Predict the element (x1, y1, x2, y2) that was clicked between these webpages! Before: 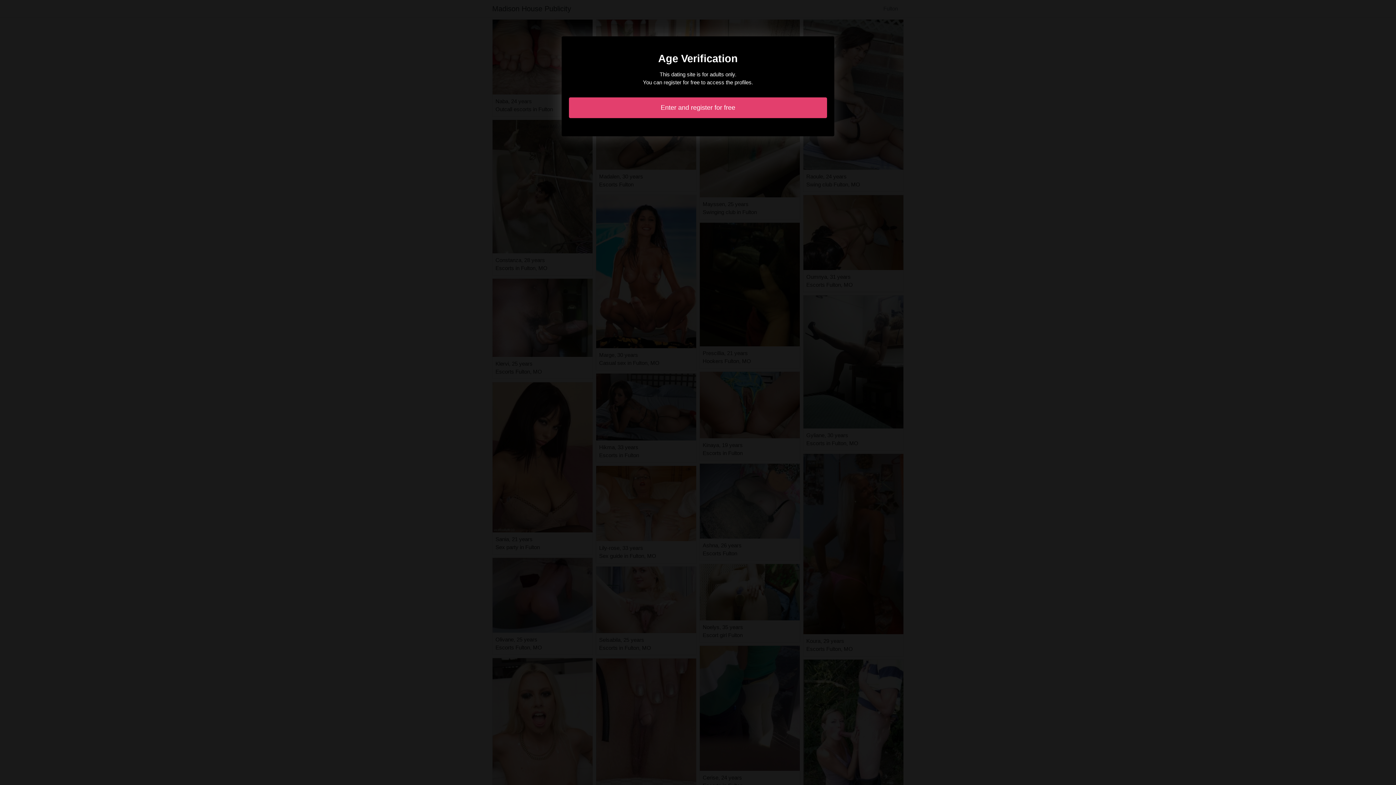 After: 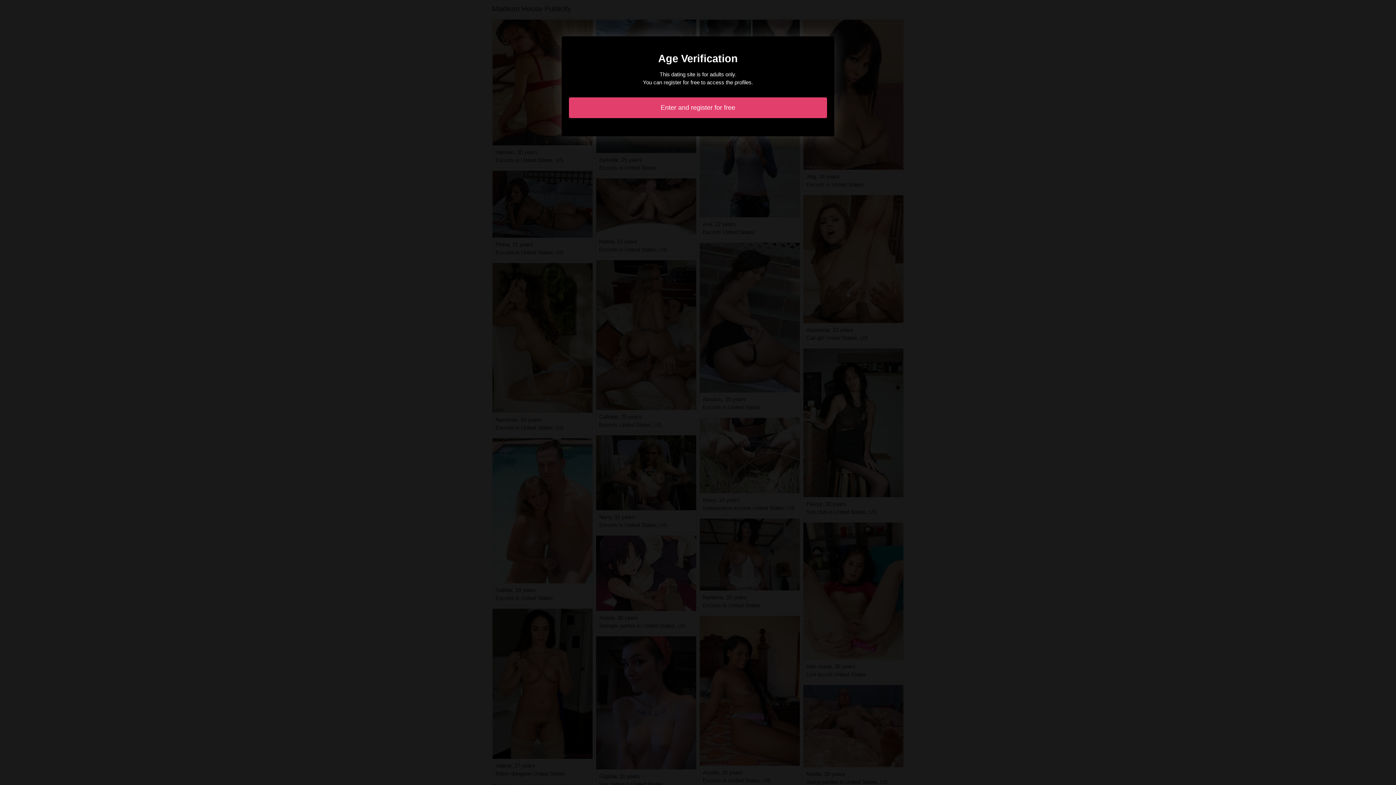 Action: label: Enter and register for free bbox: (569, 97, 827, 118)